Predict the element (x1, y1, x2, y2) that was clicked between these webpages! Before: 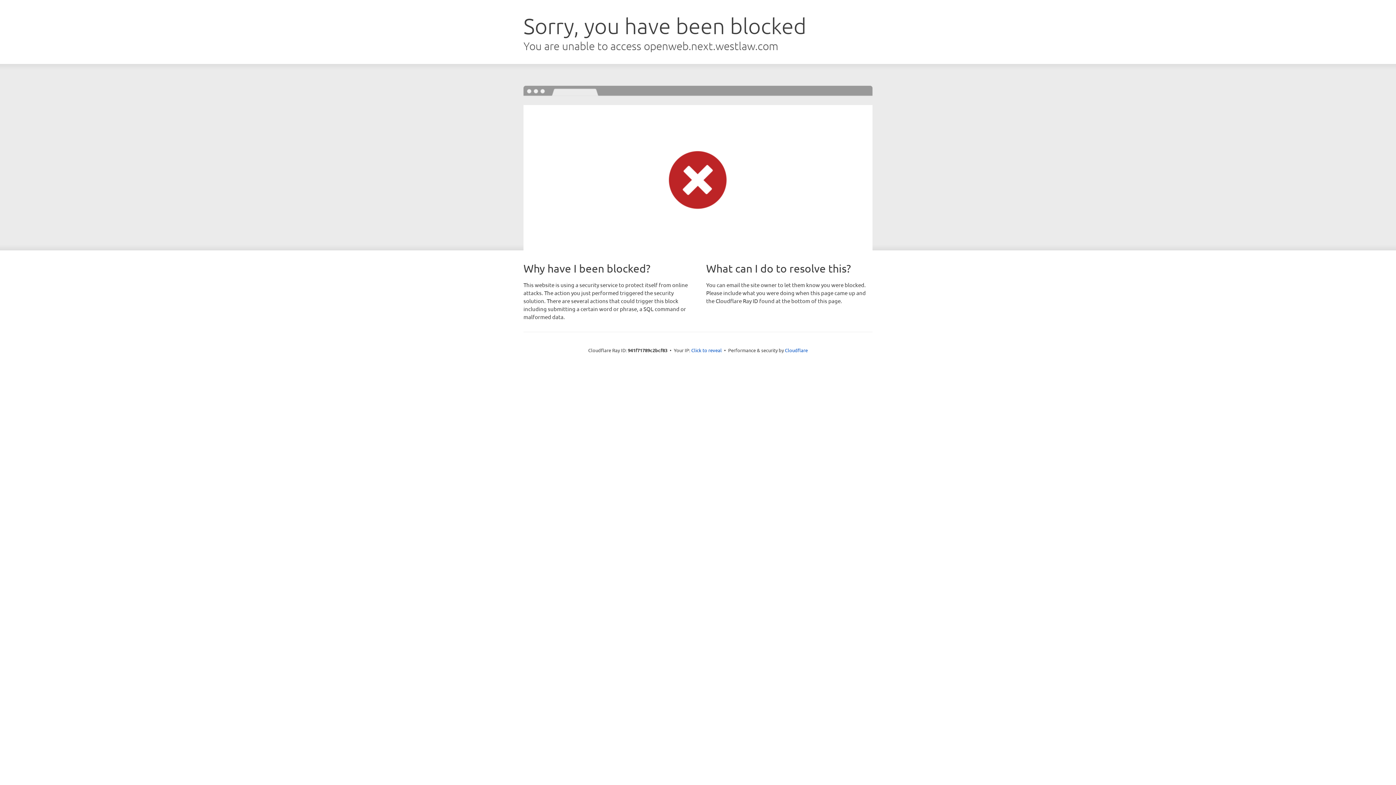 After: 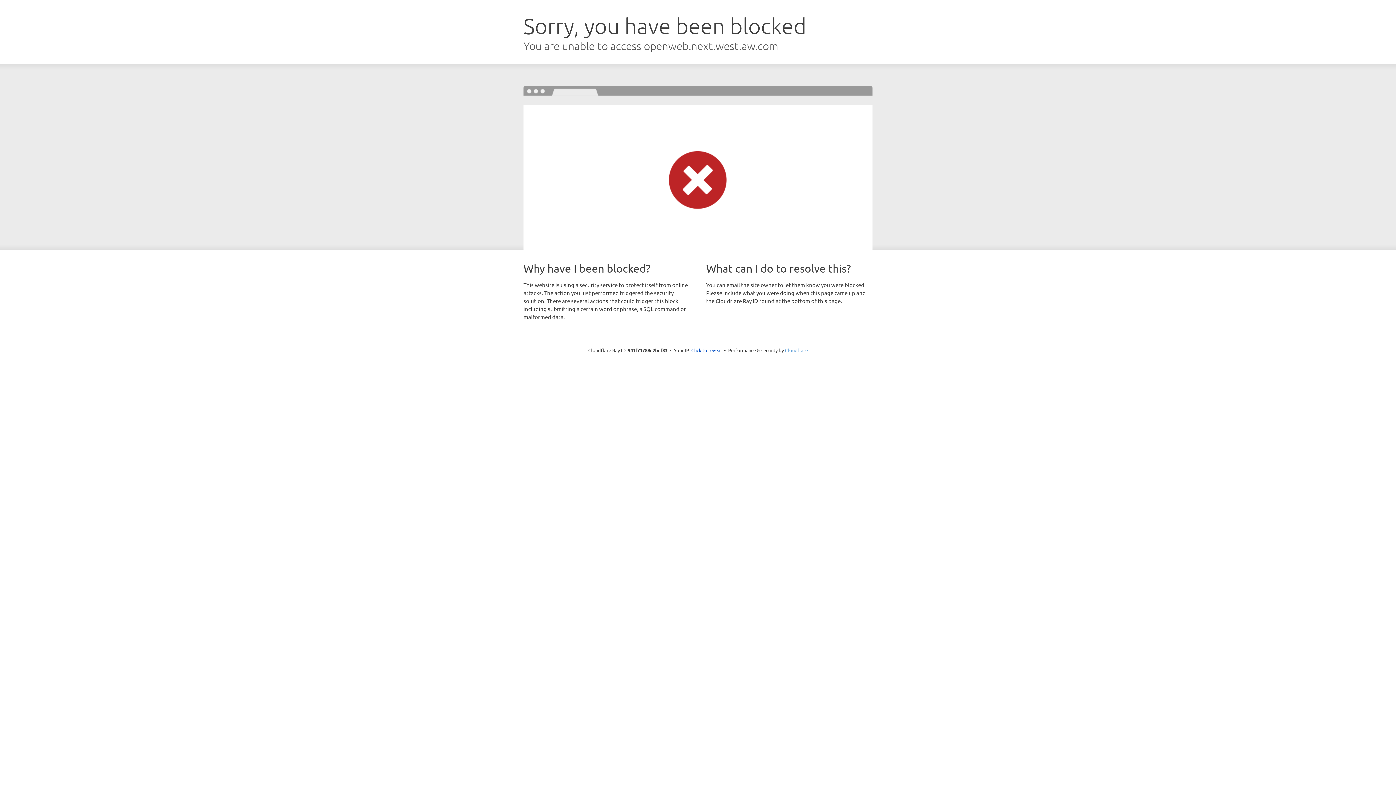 Action: label: Cloudflare bbox: (785, 347, 808, 353)